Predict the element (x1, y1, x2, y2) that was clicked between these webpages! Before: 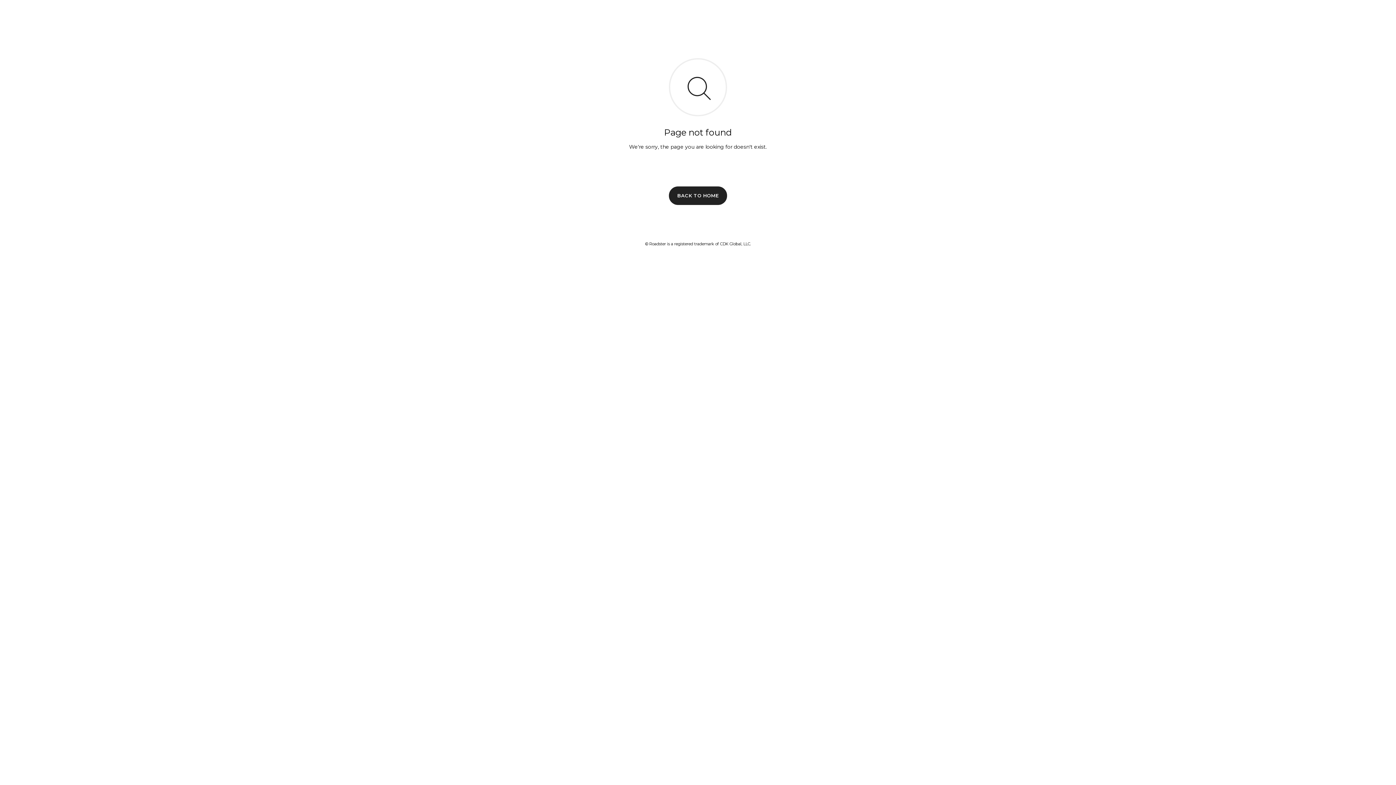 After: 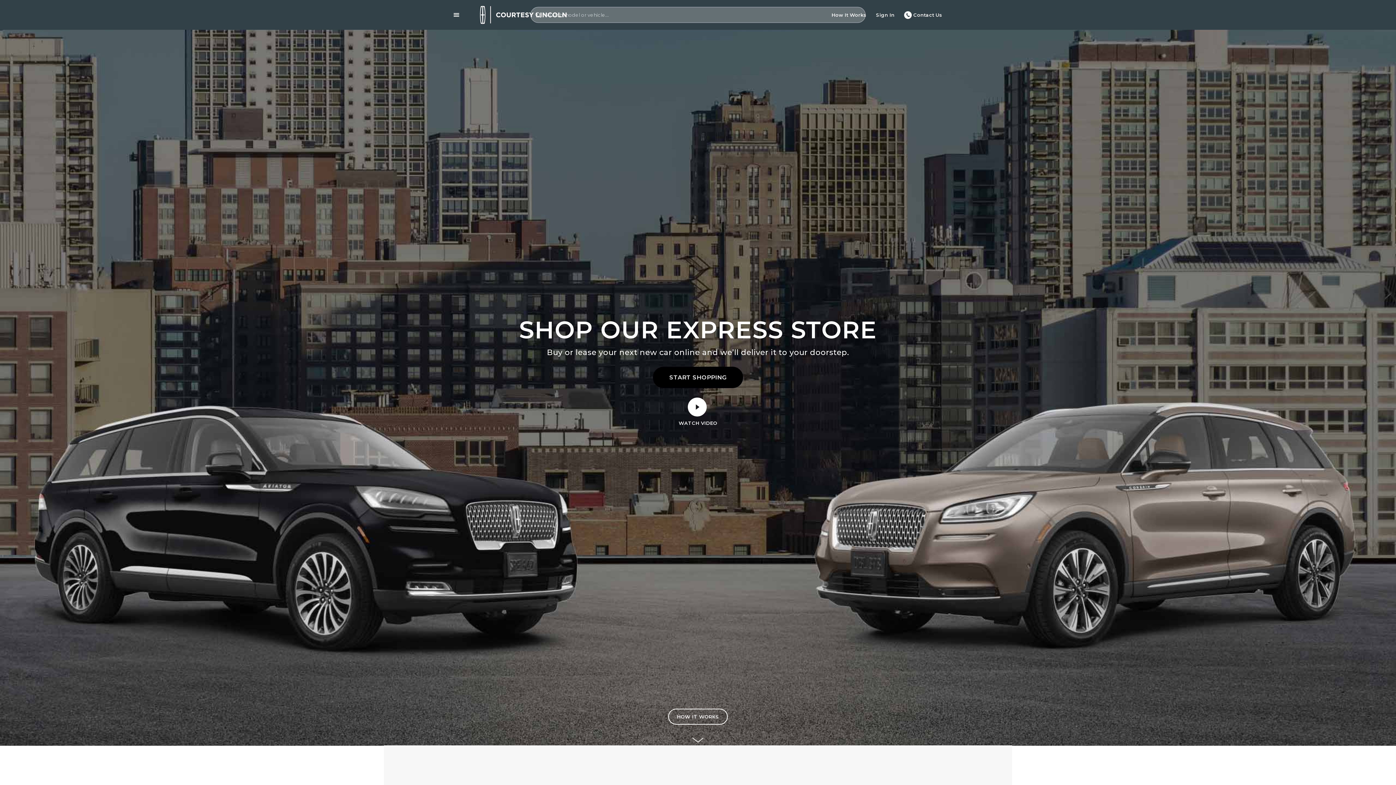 Action: bbox: (669, 186, 727, 204) label: BACK TO HOME